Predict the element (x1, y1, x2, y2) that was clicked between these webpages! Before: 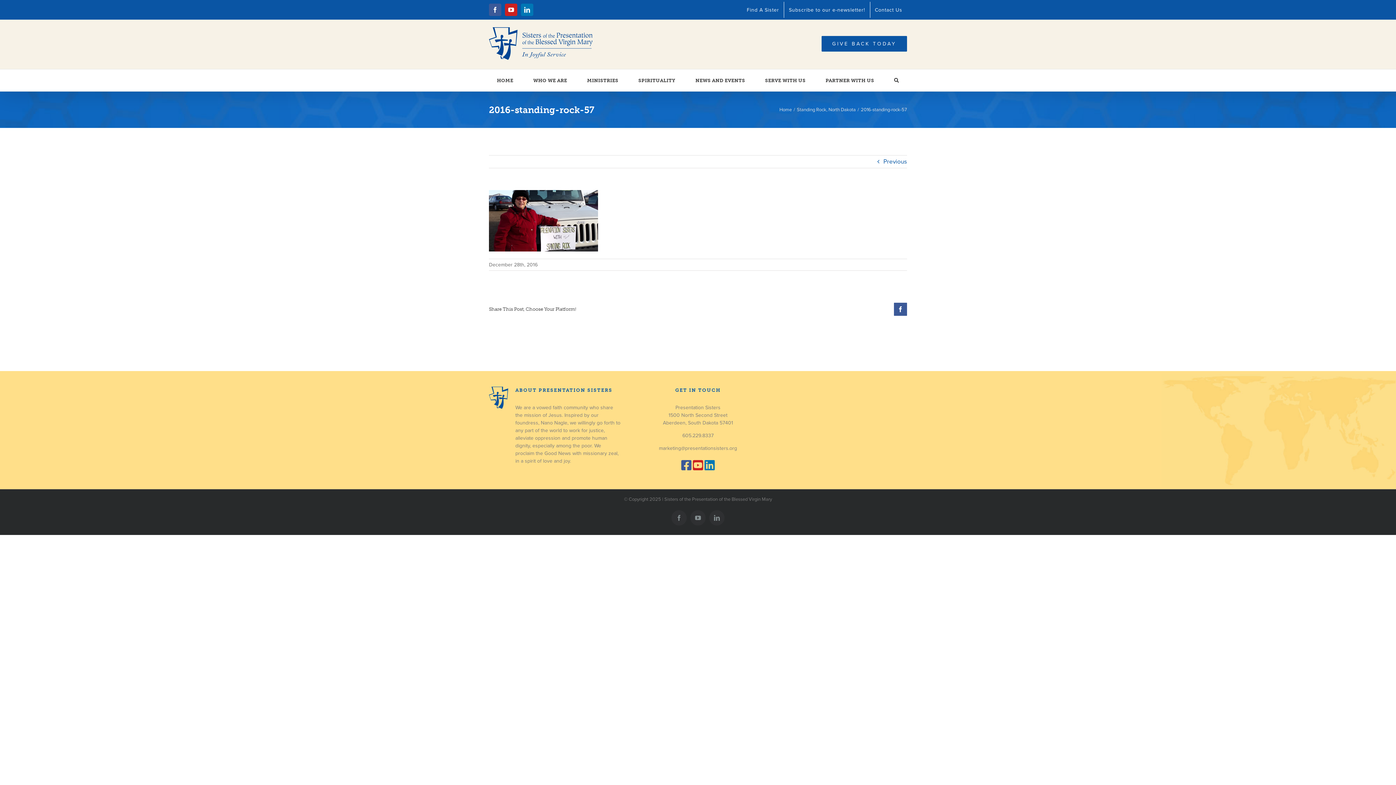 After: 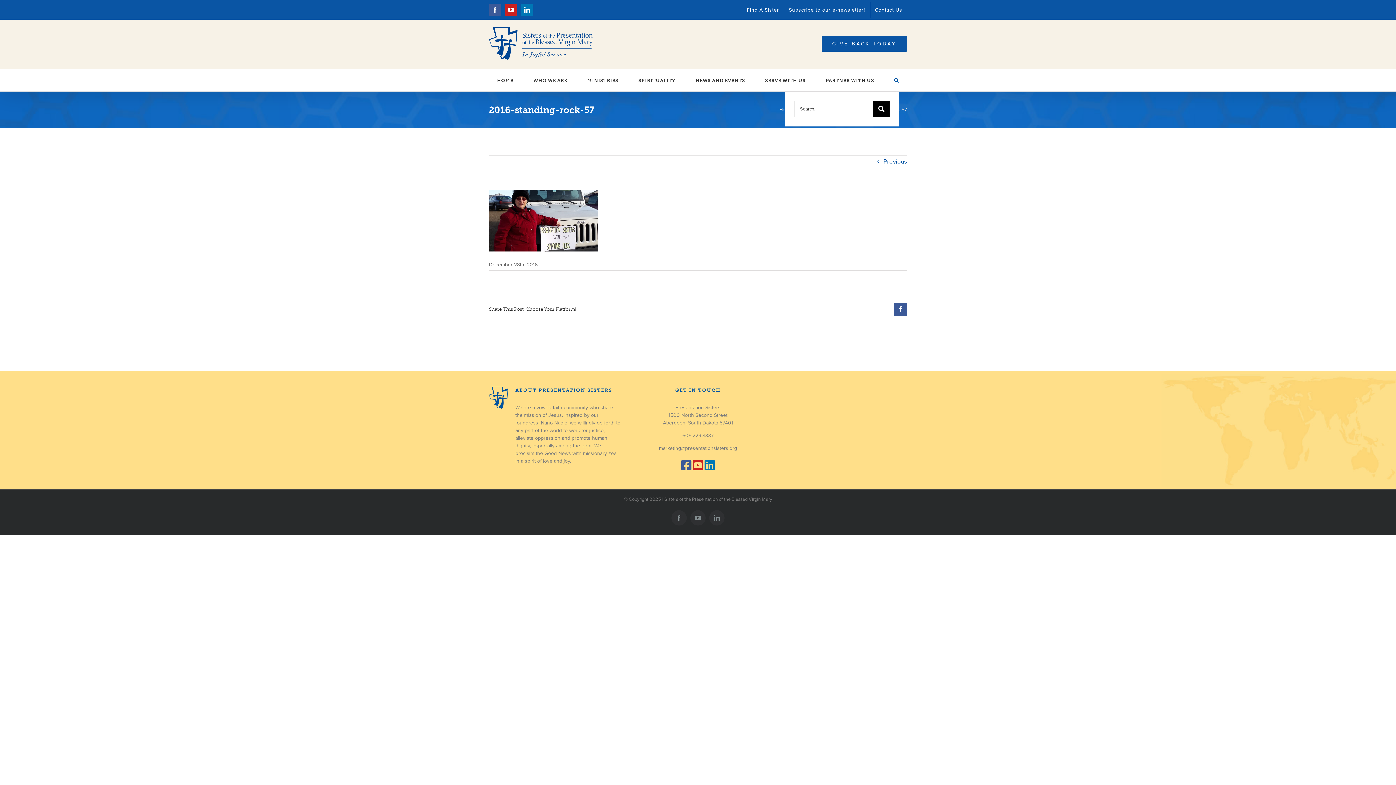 Action: label: Search bbox: (894, 69, 899, 91)